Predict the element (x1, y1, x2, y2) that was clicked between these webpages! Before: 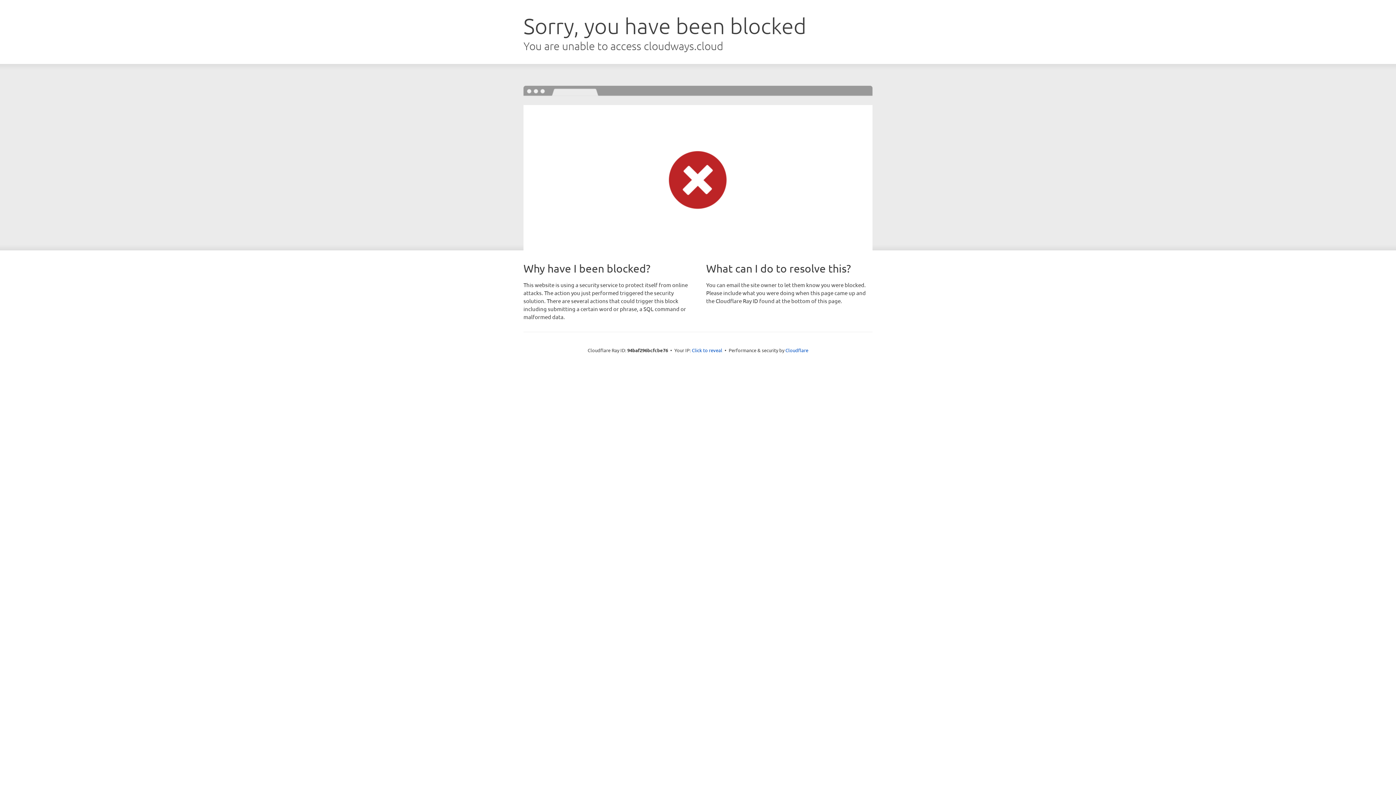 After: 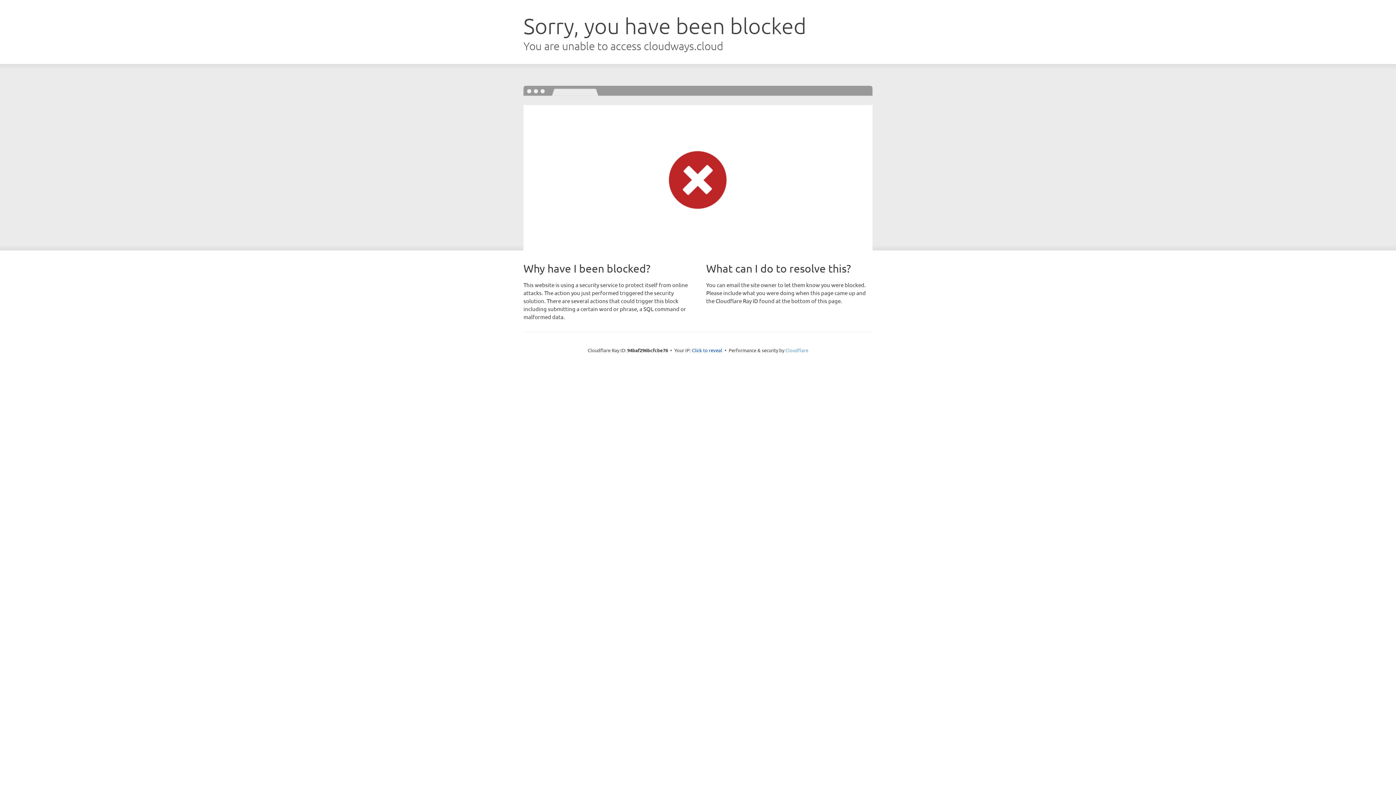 Action: bbox: (785, 347, 808, 353) label: Cloudflare